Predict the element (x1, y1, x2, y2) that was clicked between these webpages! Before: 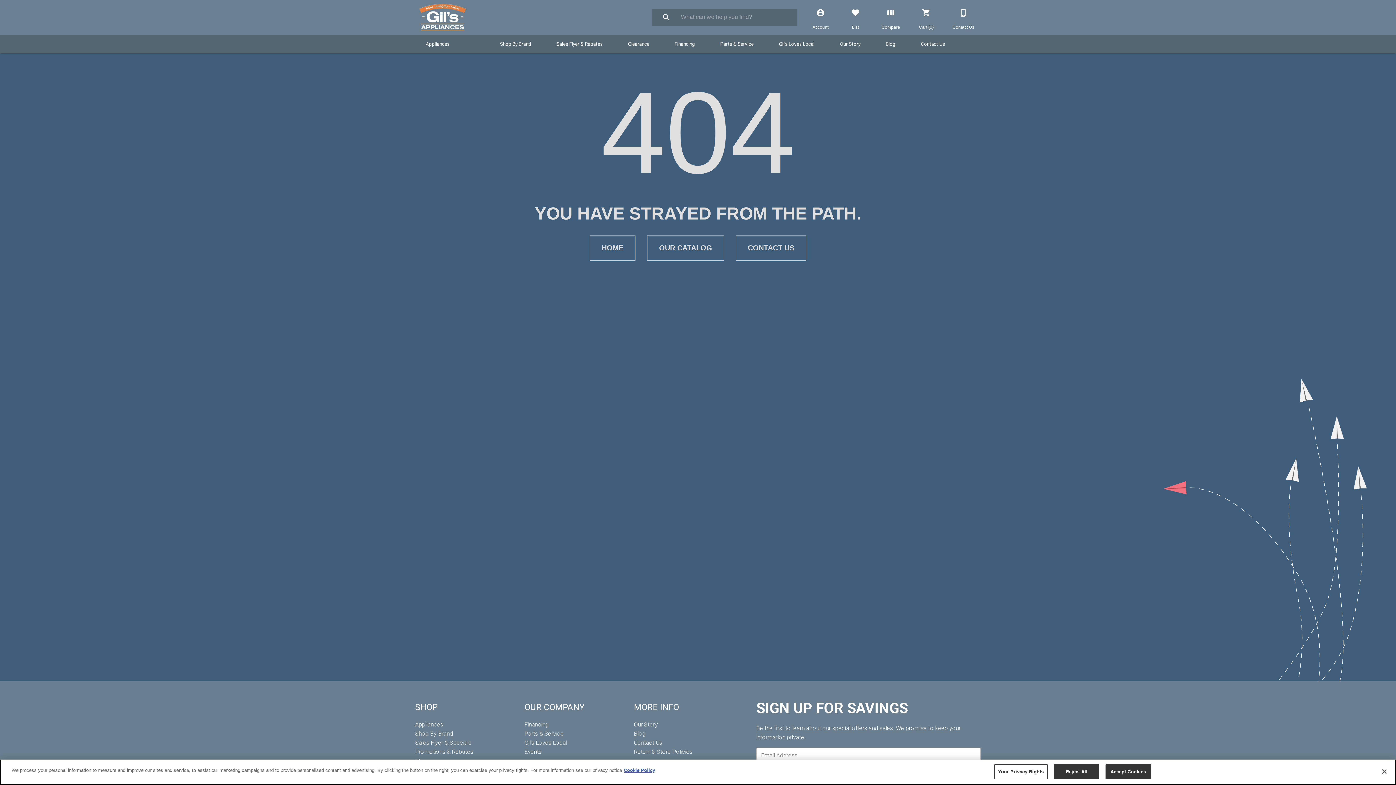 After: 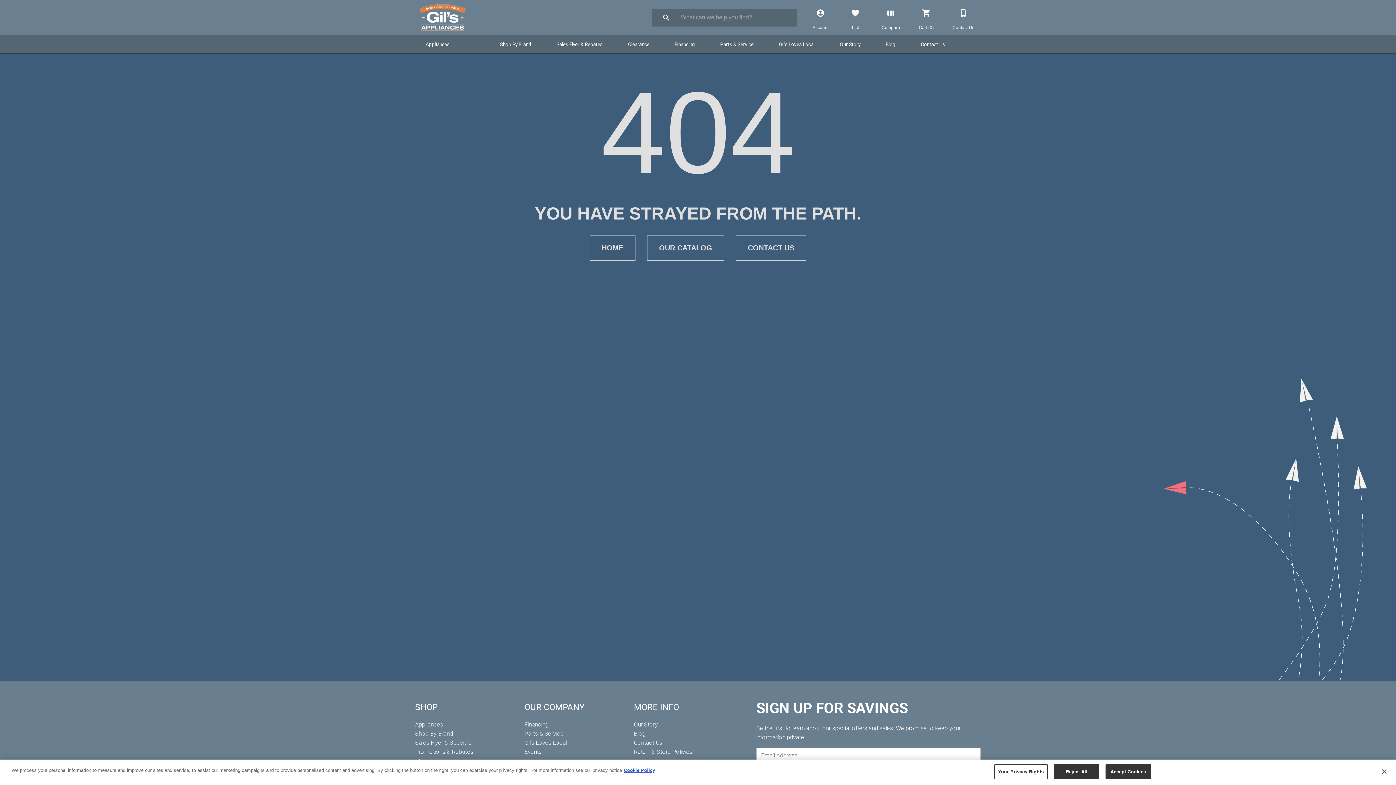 Action: label: HOME bbox: (589, 352, 635, 377)